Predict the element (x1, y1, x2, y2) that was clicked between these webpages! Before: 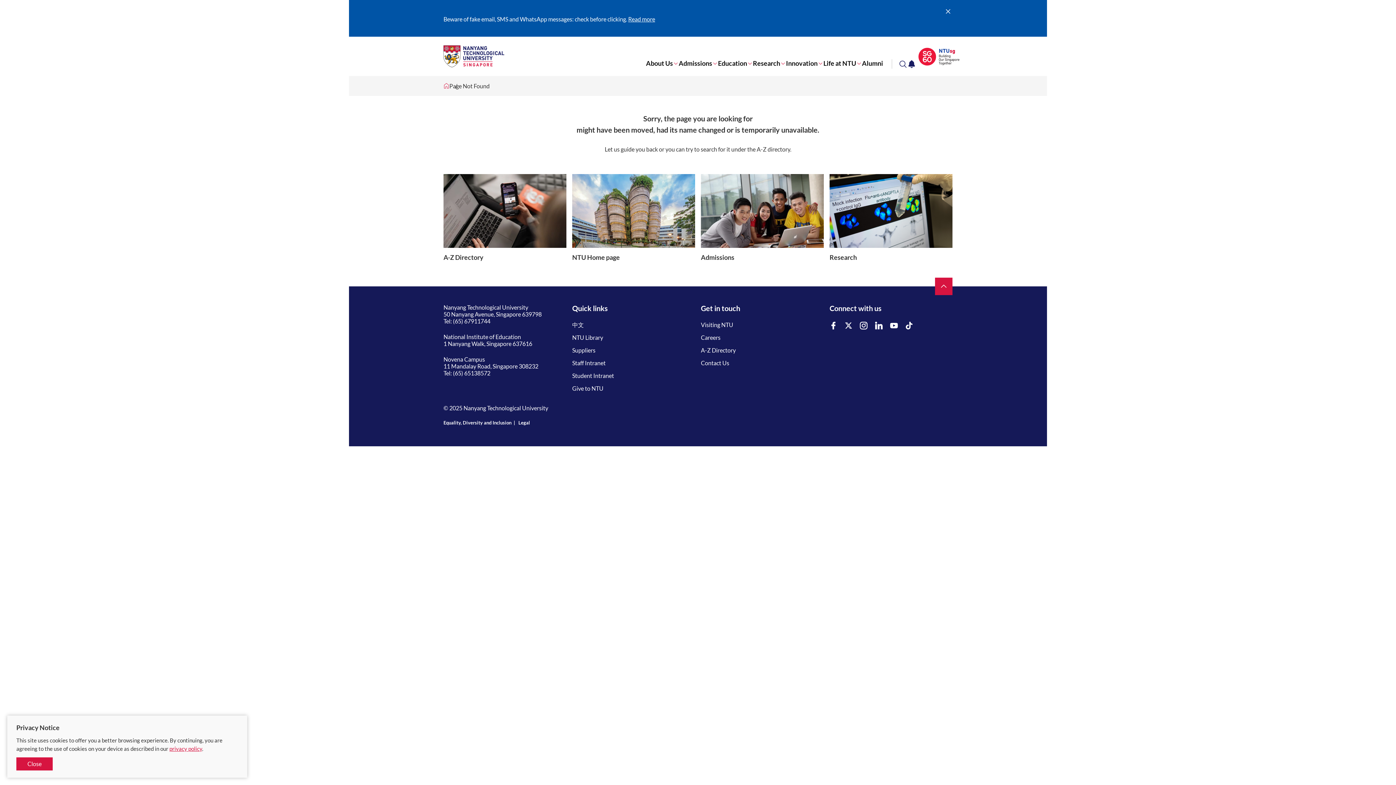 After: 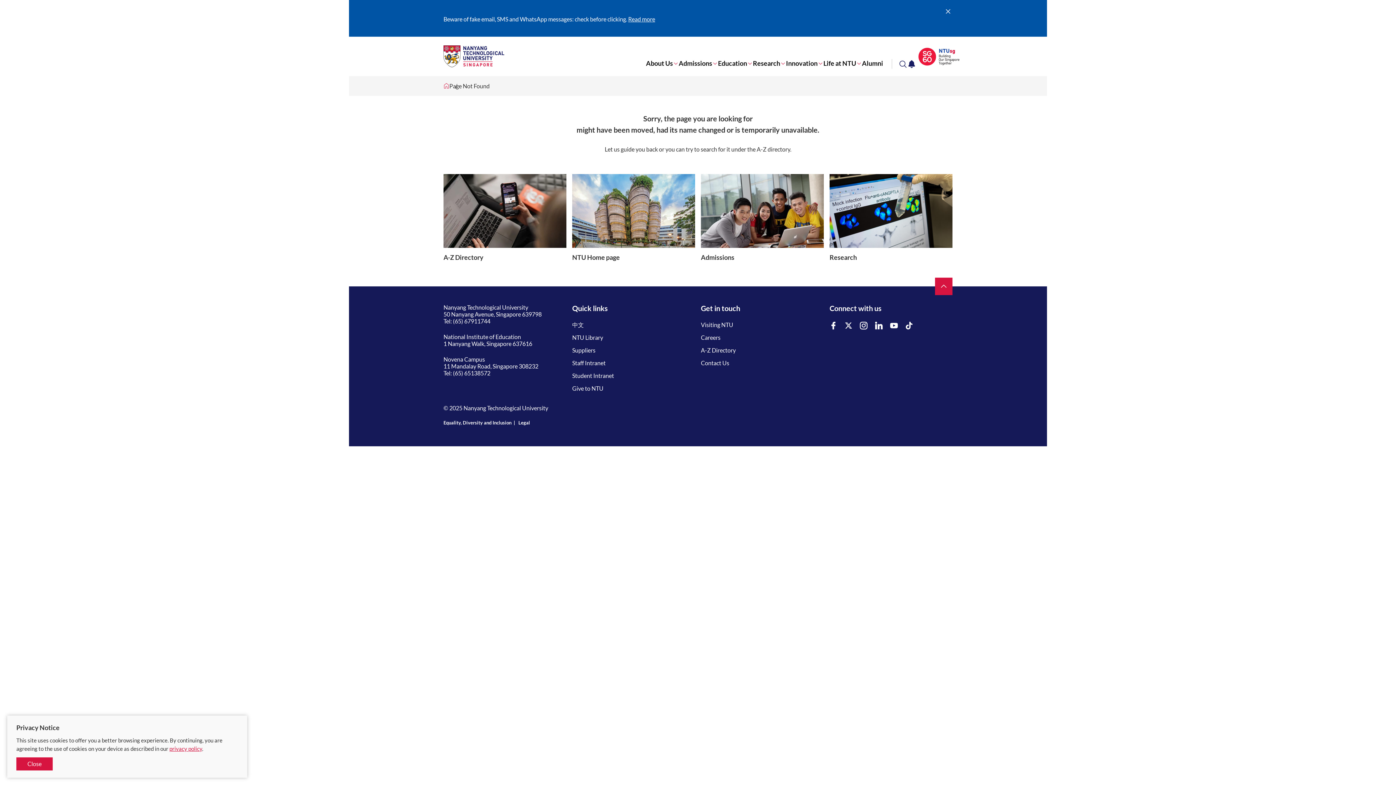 Action: bbox: (572, 346, 595, 353) label: Suppliers